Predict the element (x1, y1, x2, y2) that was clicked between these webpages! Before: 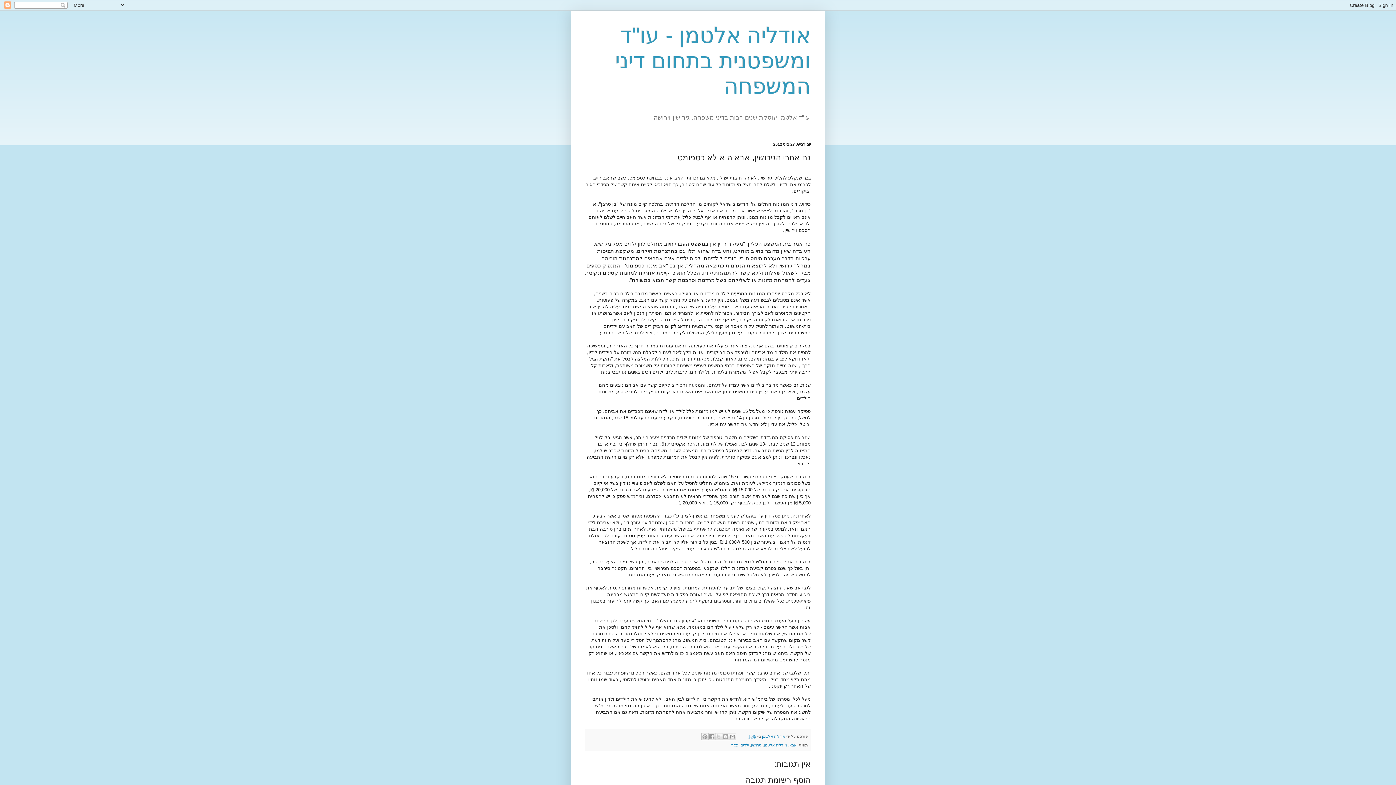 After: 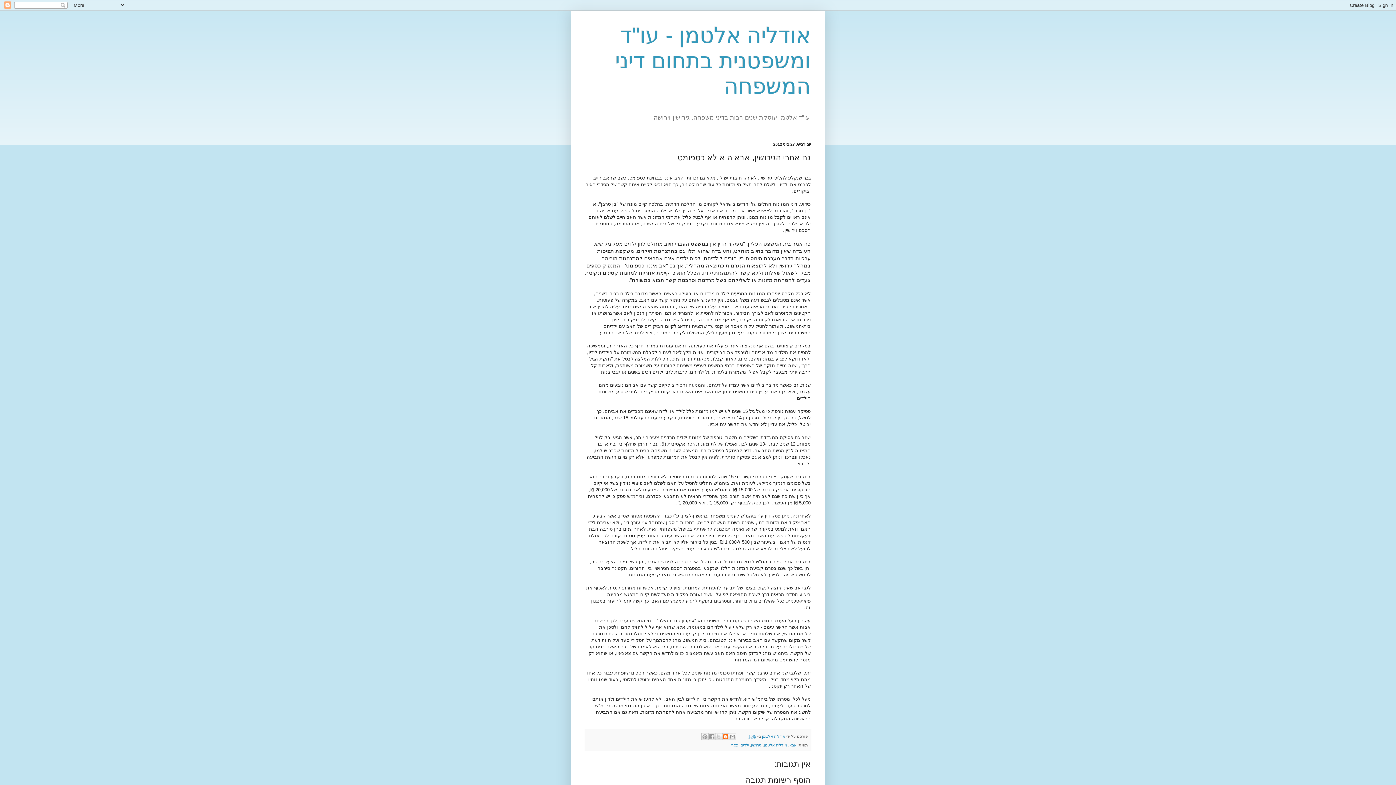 Action: label: BlogThis! bbox: (722, 733, 729, 740)